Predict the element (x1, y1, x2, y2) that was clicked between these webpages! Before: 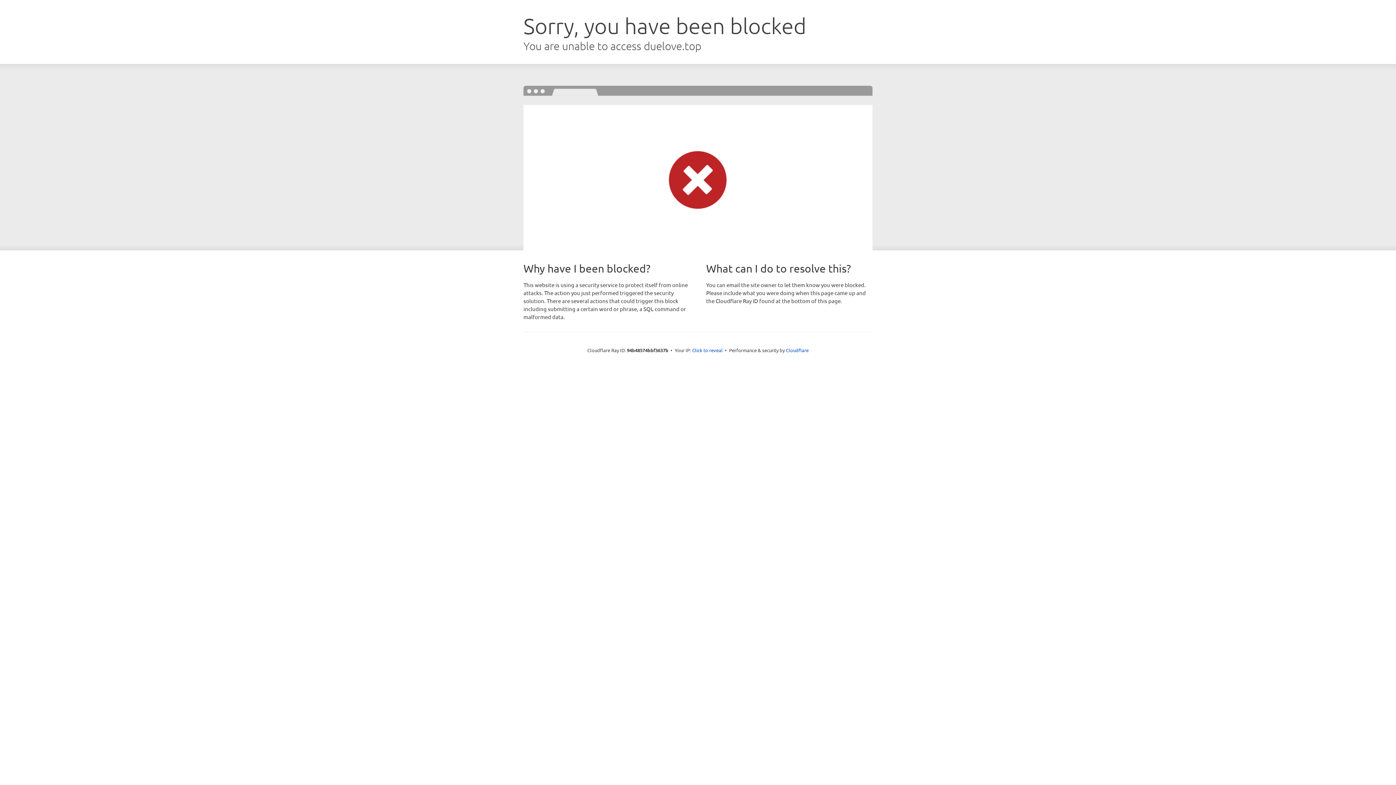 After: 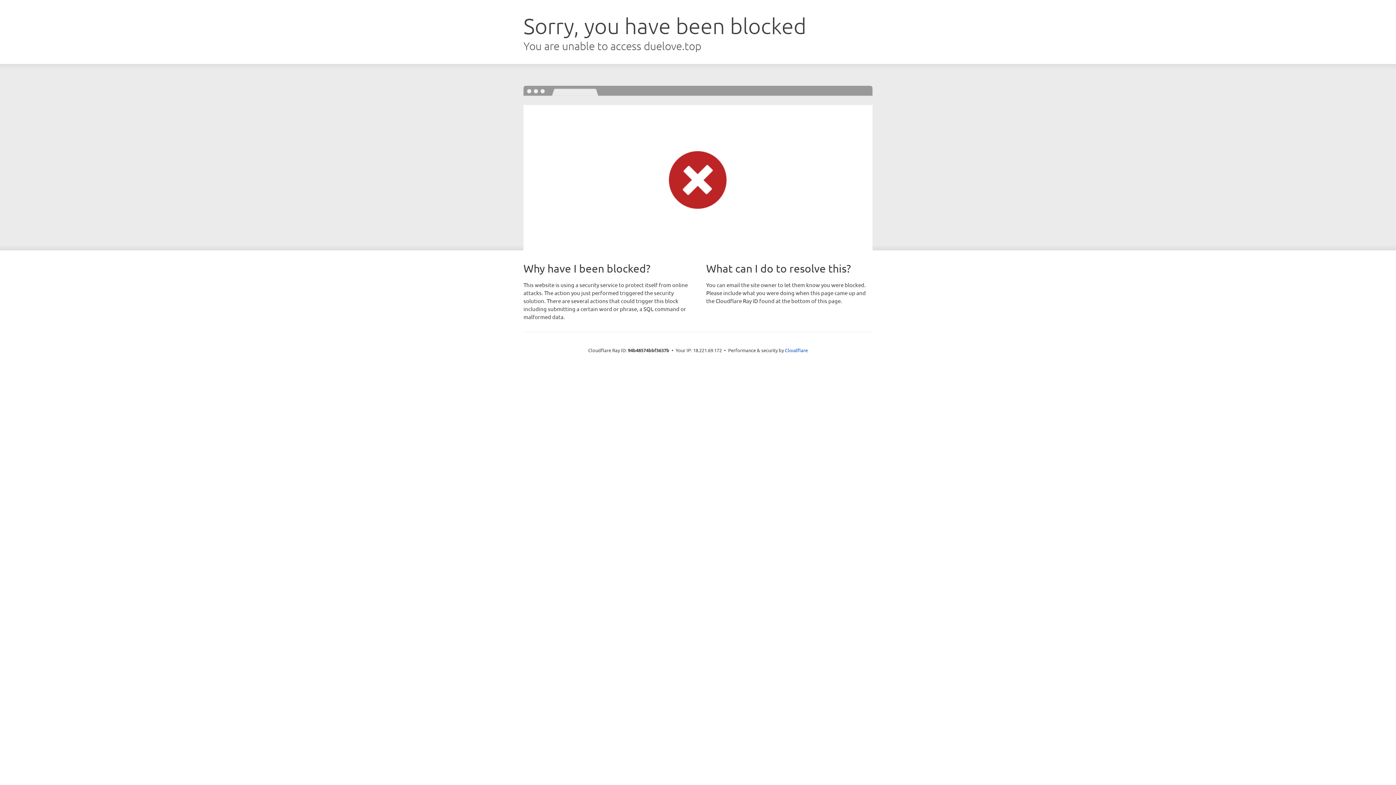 Action: label: Click to reveal bbox: (692, 346, 722, 353)